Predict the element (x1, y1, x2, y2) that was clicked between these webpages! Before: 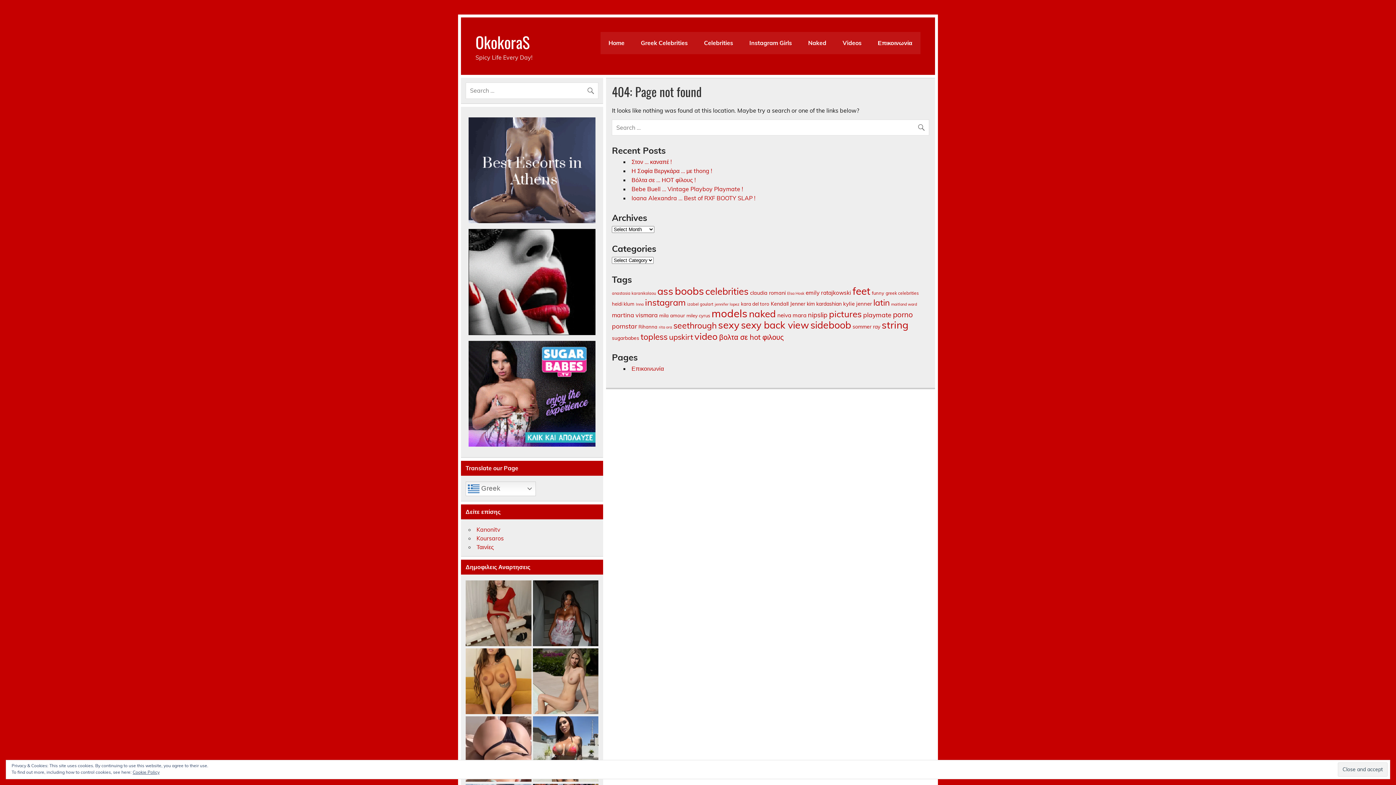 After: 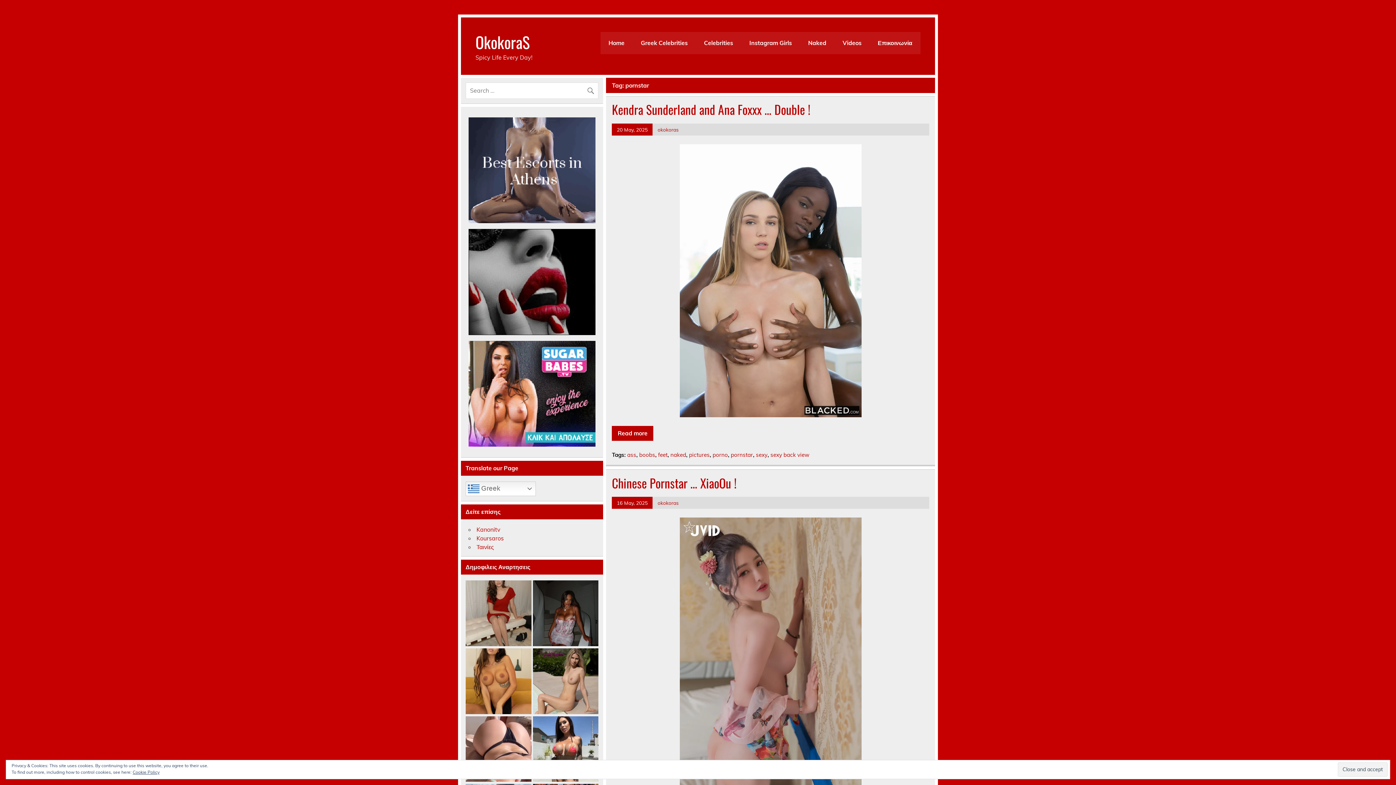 Action: label: pornstar (61 items) bbox: (612, 322, 637, 330)